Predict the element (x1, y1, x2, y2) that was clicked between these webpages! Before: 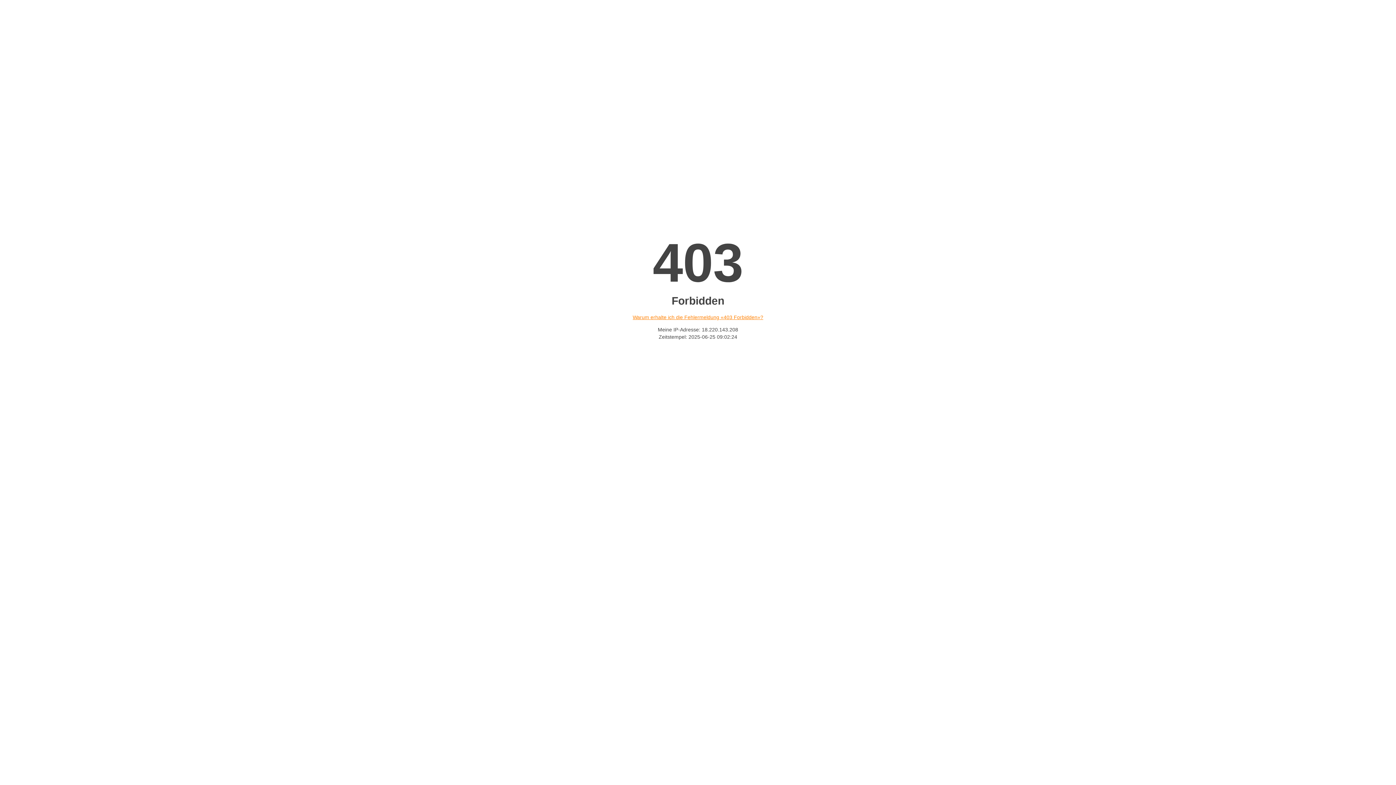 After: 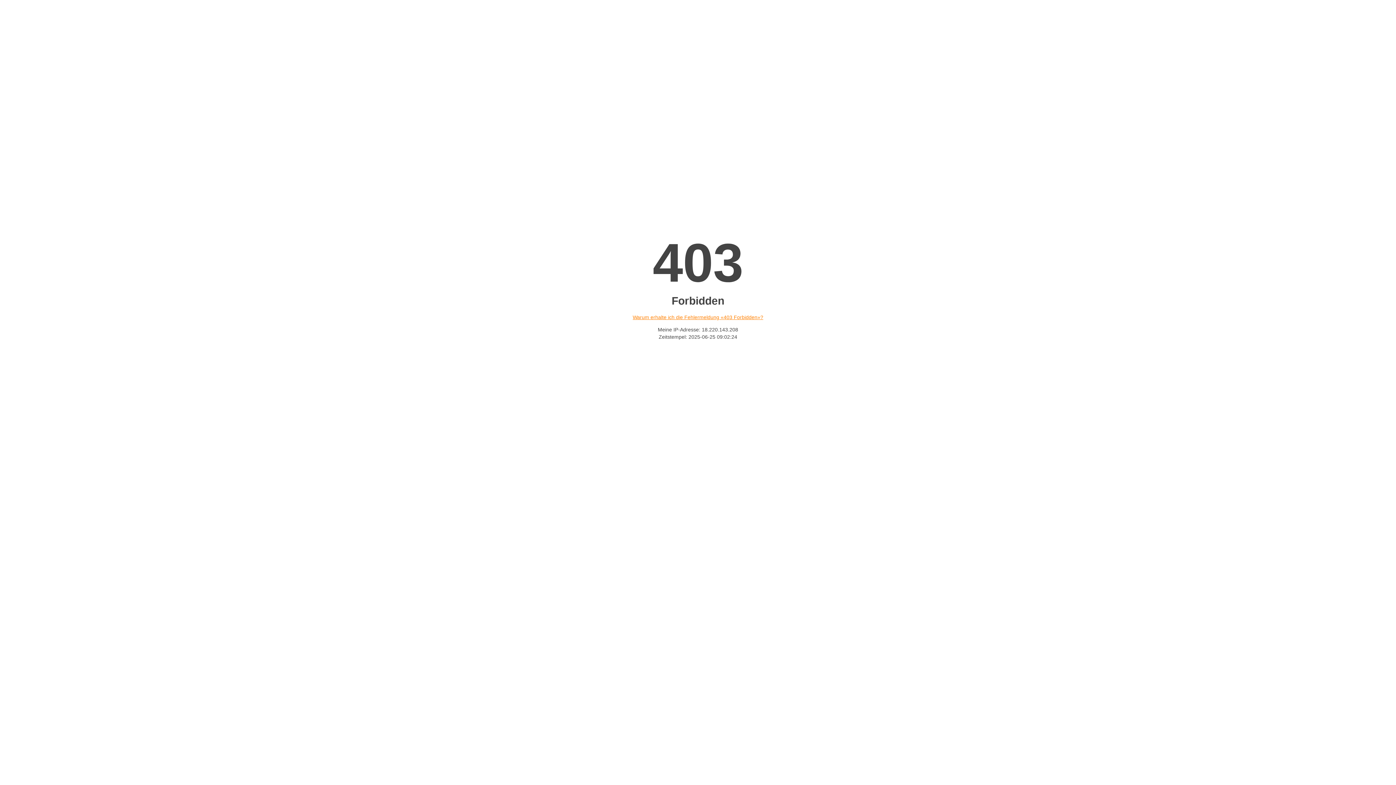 Action: label: Warum erhalte ich die Fehlermeldung «403 Forbidden»? bbox: (632, 314, 763, 320)